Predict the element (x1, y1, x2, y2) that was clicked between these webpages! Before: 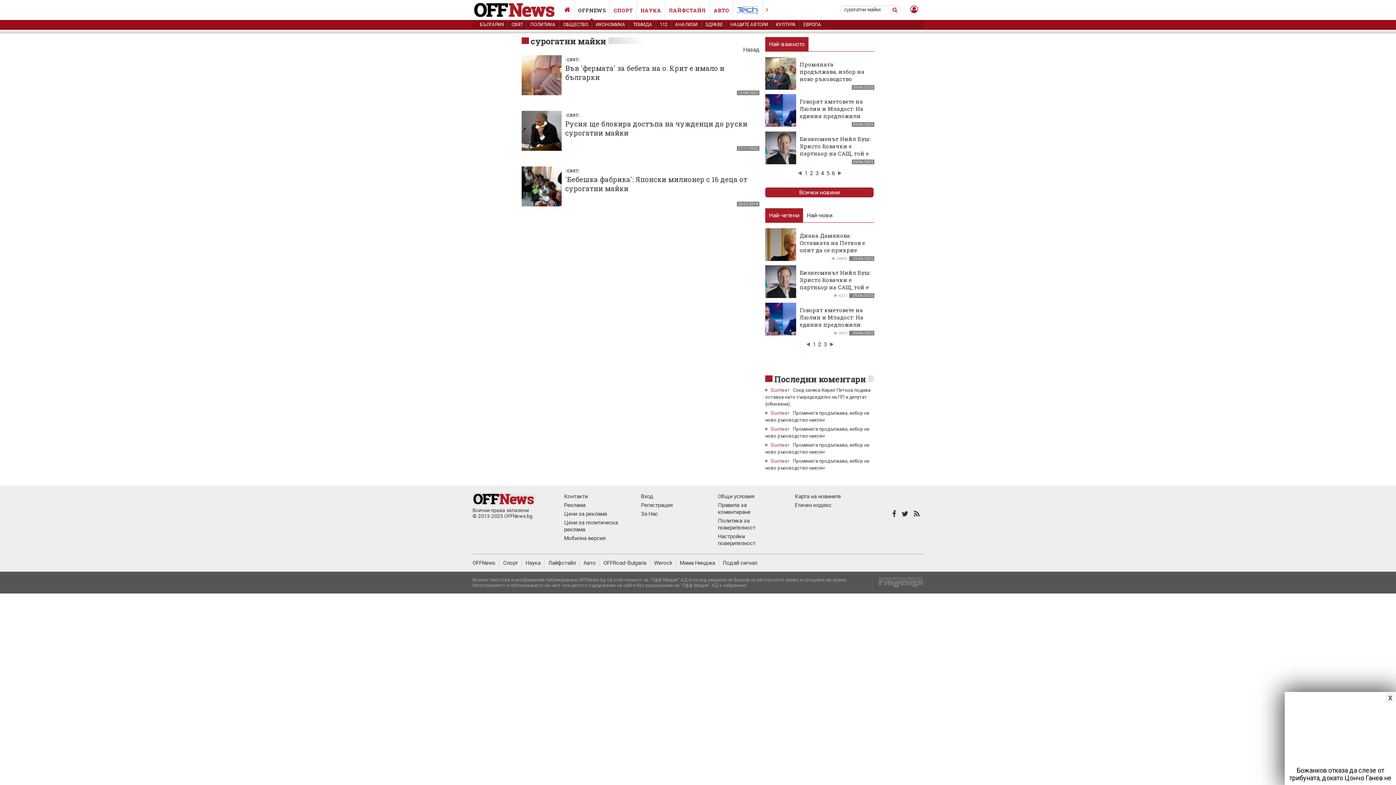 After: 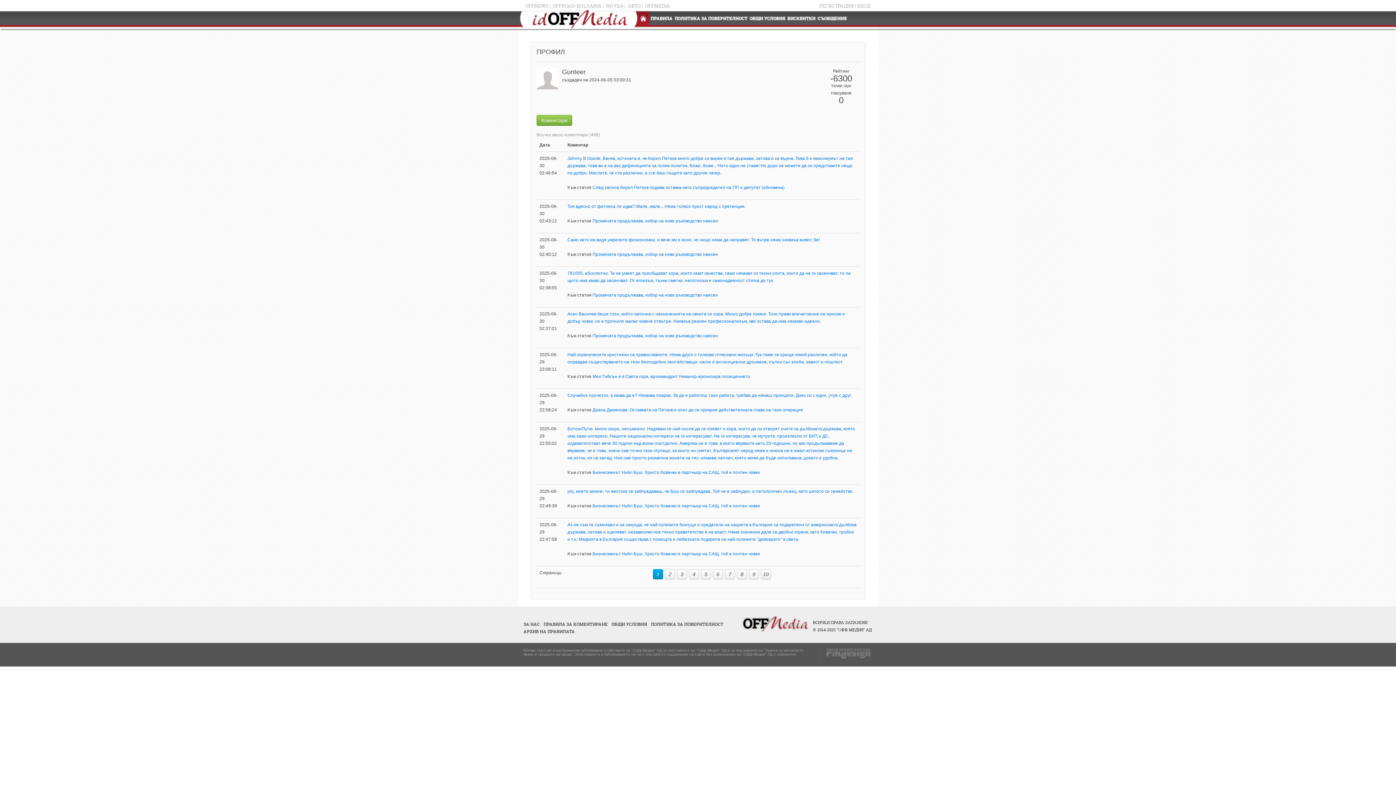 Action: label: Gunteer bbox: (765, 387, 791, 393)